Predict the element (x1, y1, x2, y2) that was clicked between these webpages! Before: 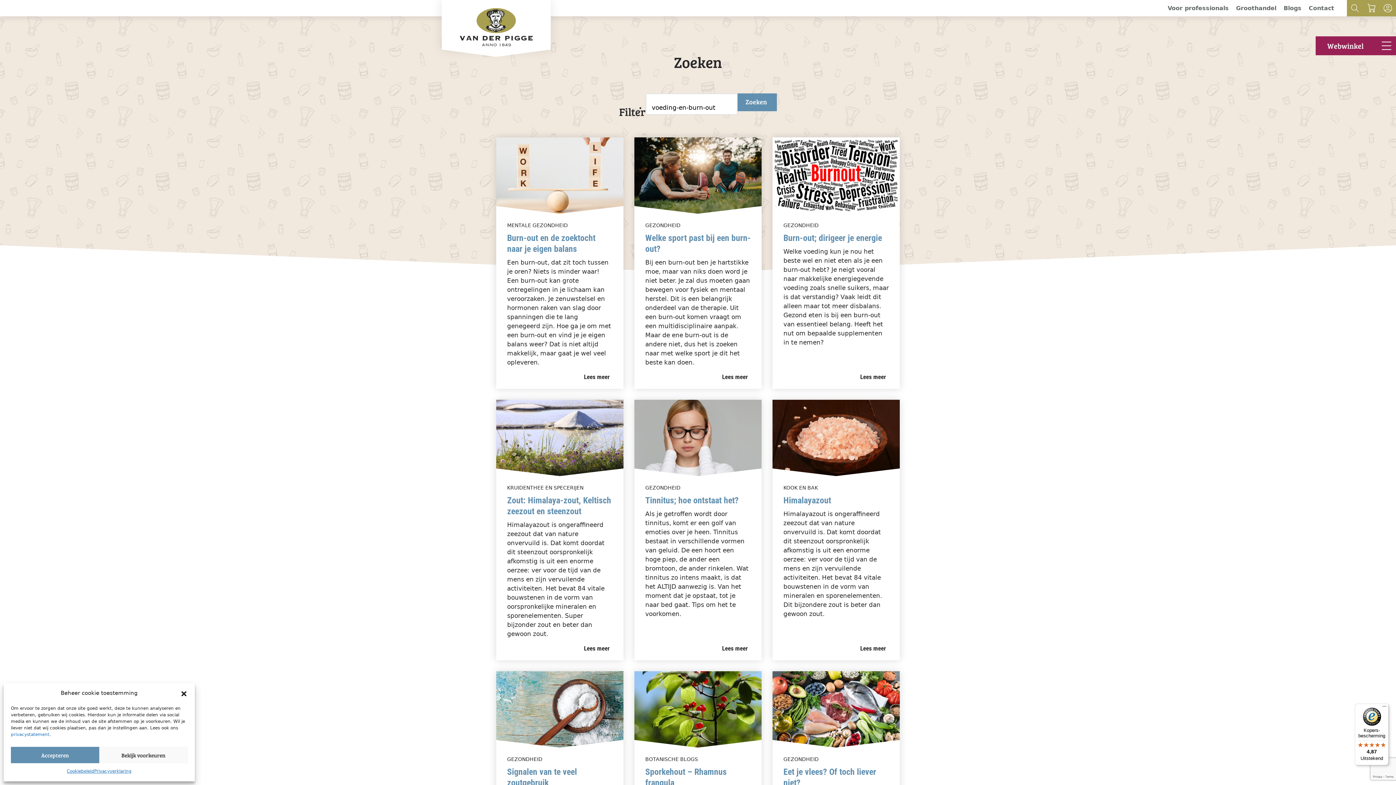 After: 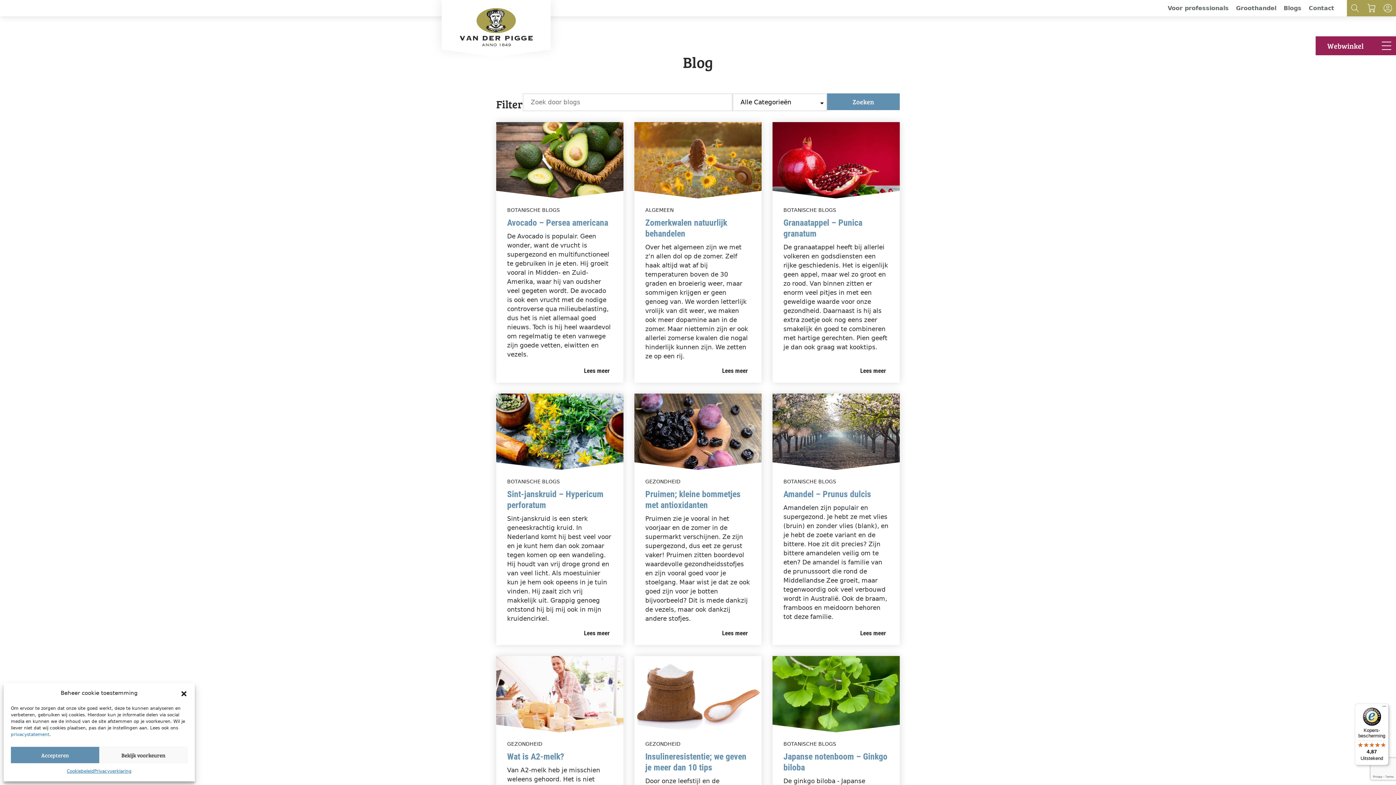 Action: label: Blogs bbox: (1284, 3, 1307, 12)